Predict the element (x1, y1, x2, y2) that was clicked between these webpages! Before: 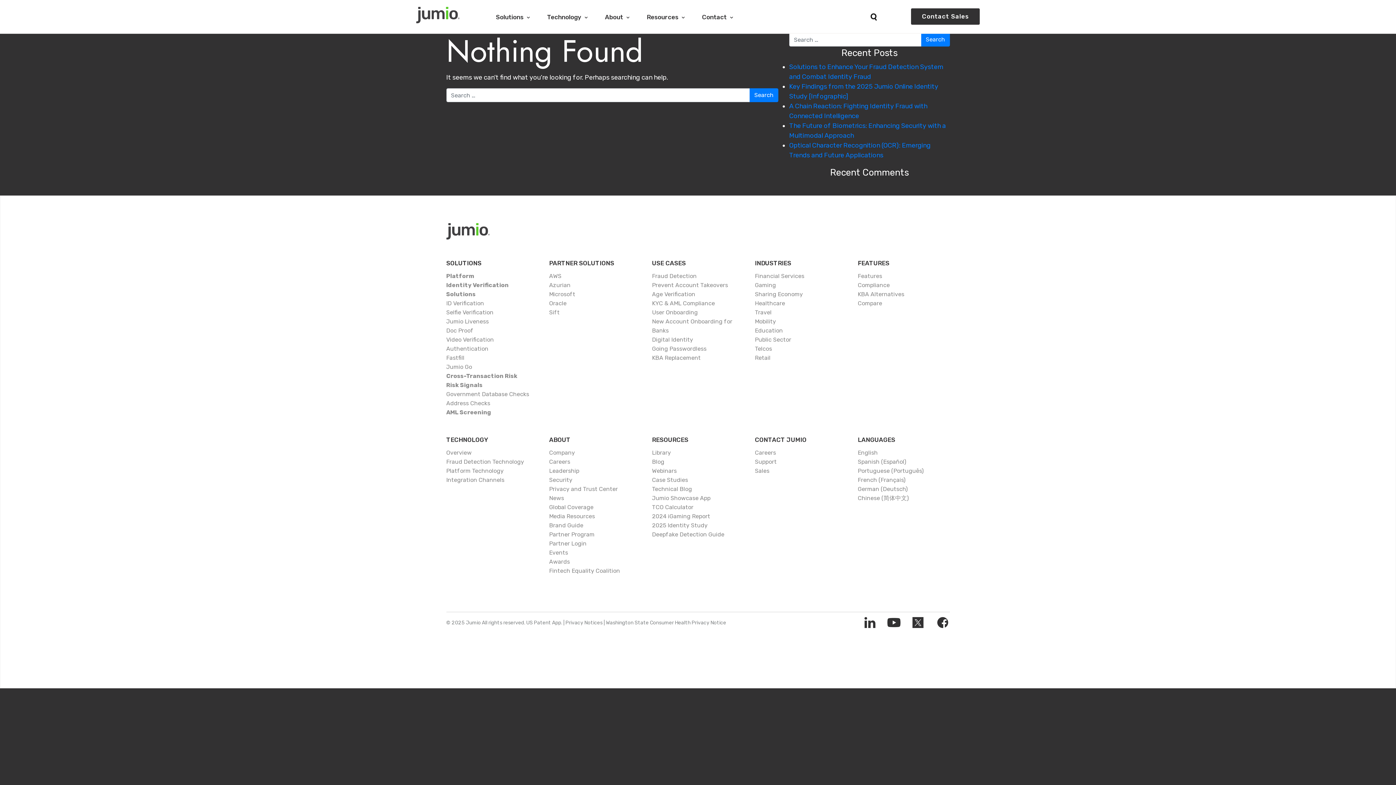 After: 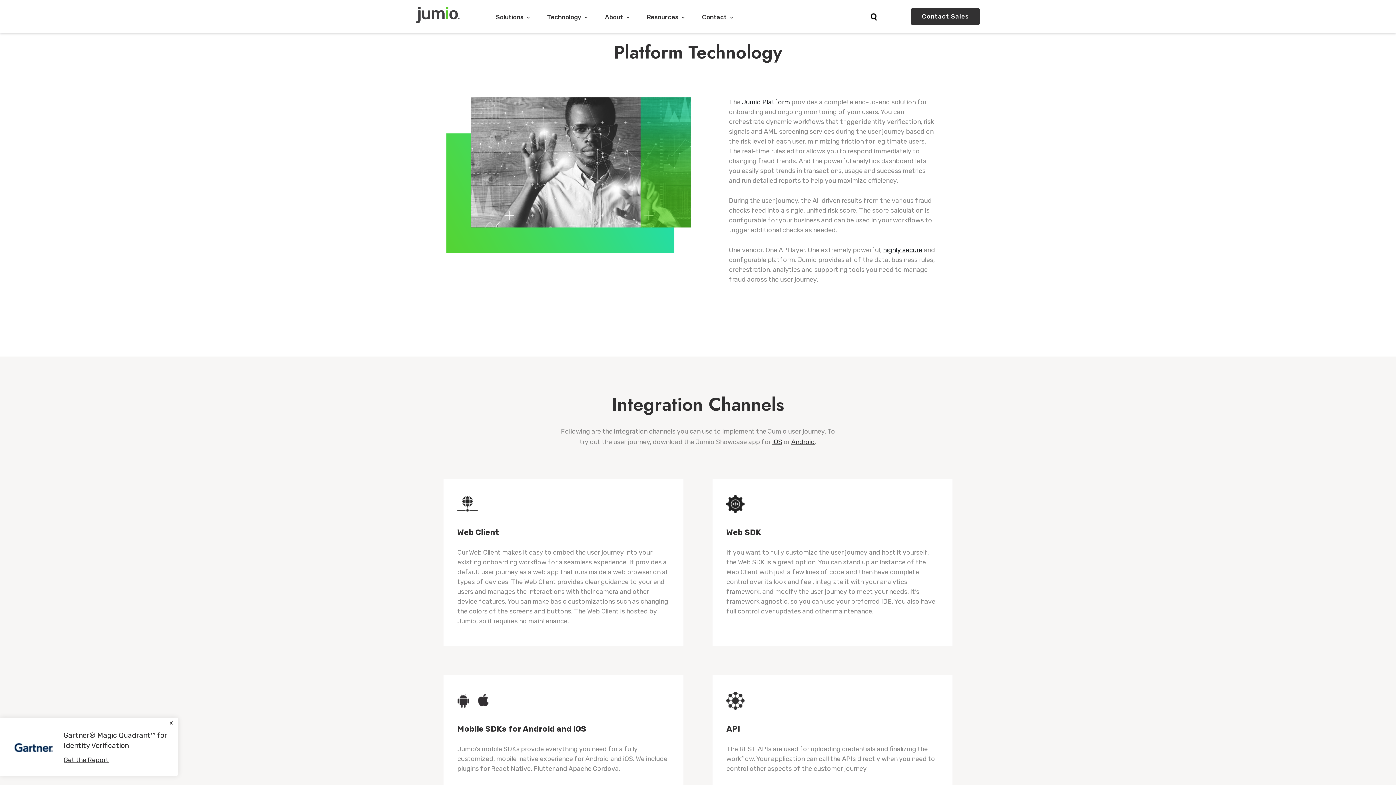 Action: label: Platform Technology bbox: (446, 467, 503, 474)